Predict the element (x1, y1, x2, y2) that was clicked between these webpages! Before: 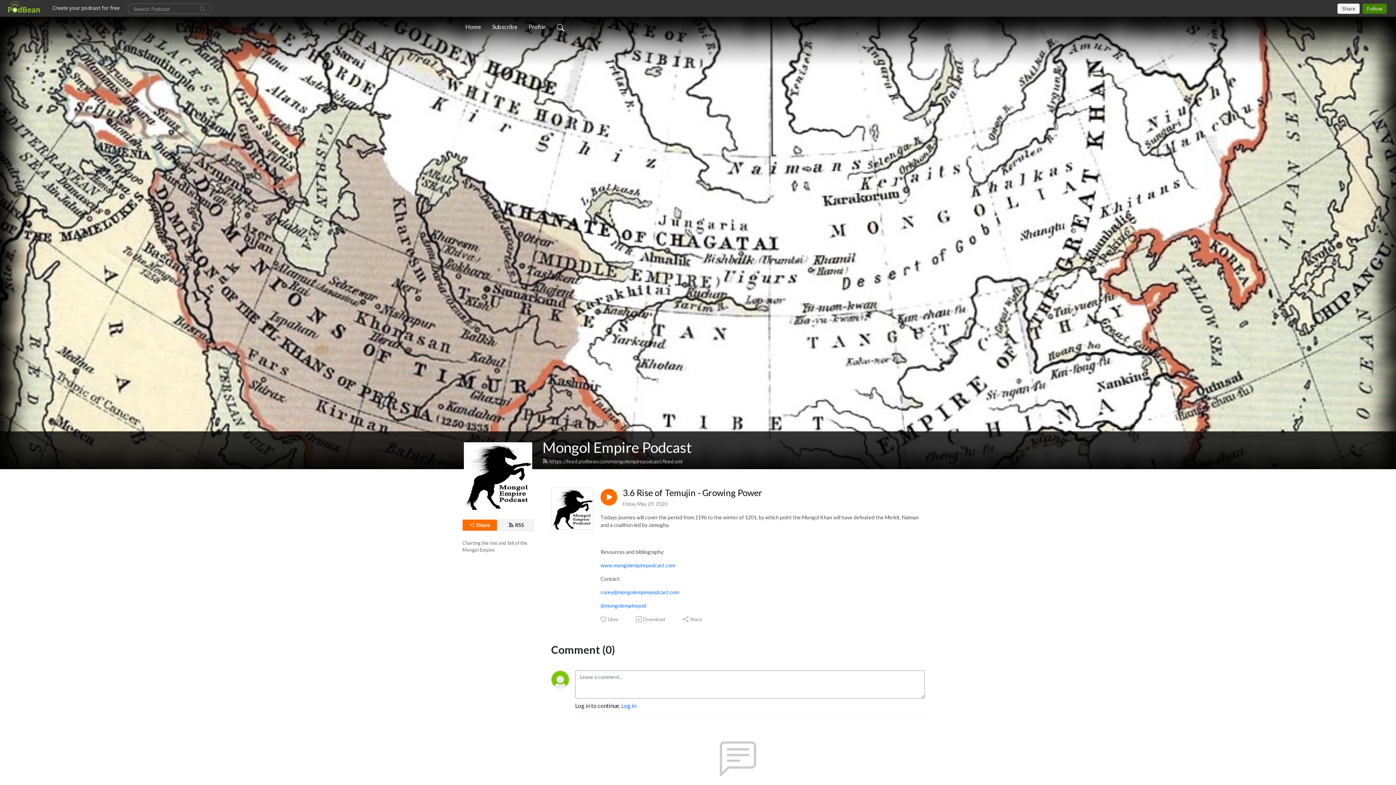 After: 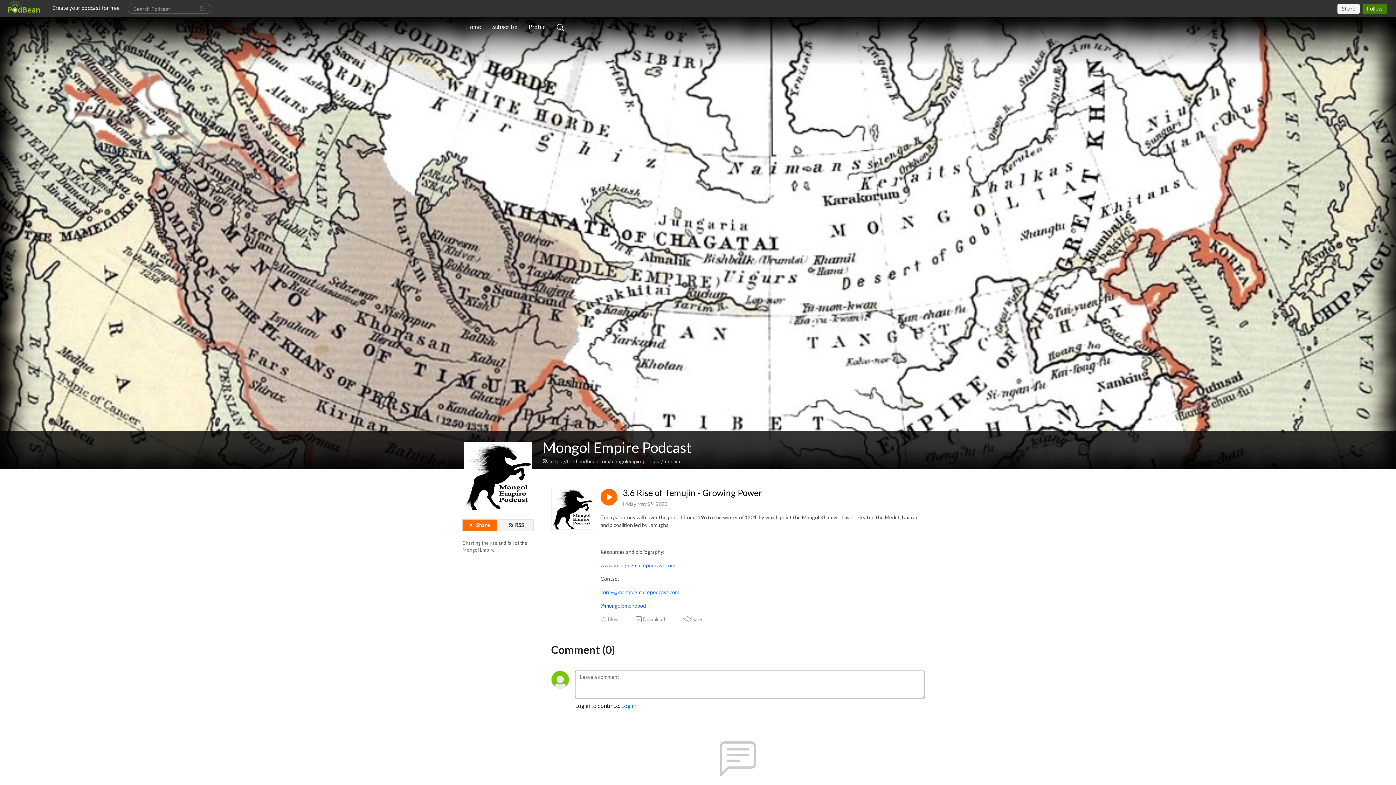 Action: bbox: (600, 602, 646, 608) label: @mongolempirepod